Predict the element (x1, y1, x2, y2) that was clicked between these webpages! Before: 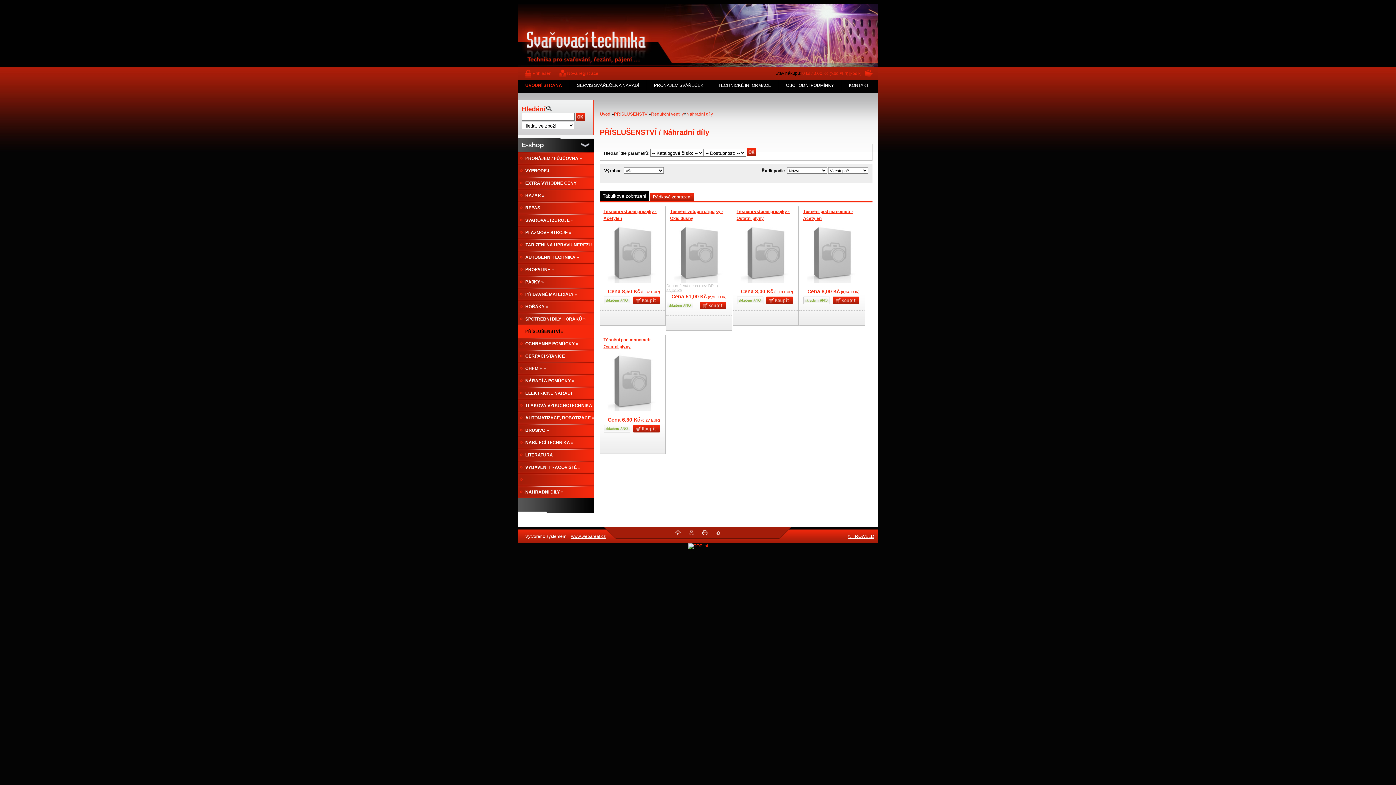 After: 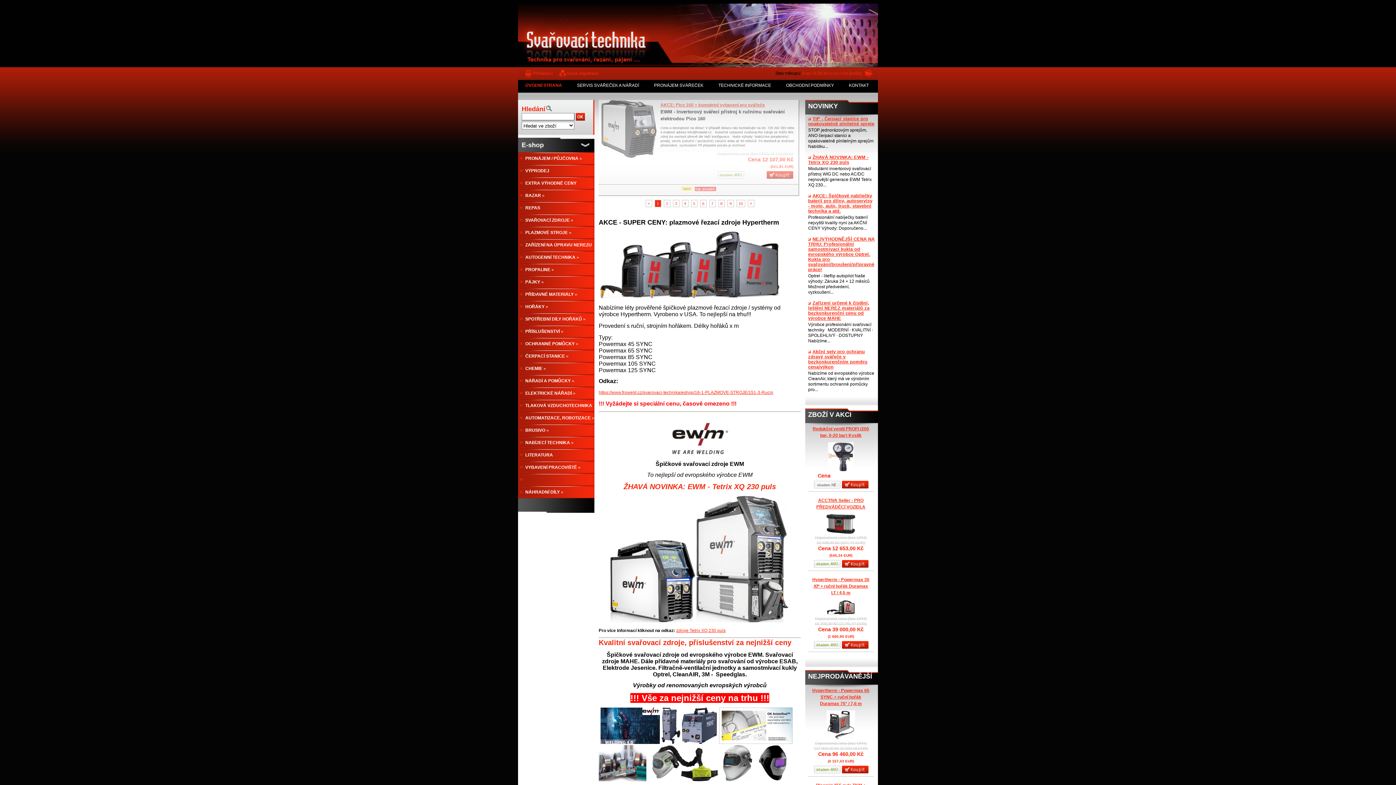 Action: label: Úvod bbox: (600, 111, 610, 116)